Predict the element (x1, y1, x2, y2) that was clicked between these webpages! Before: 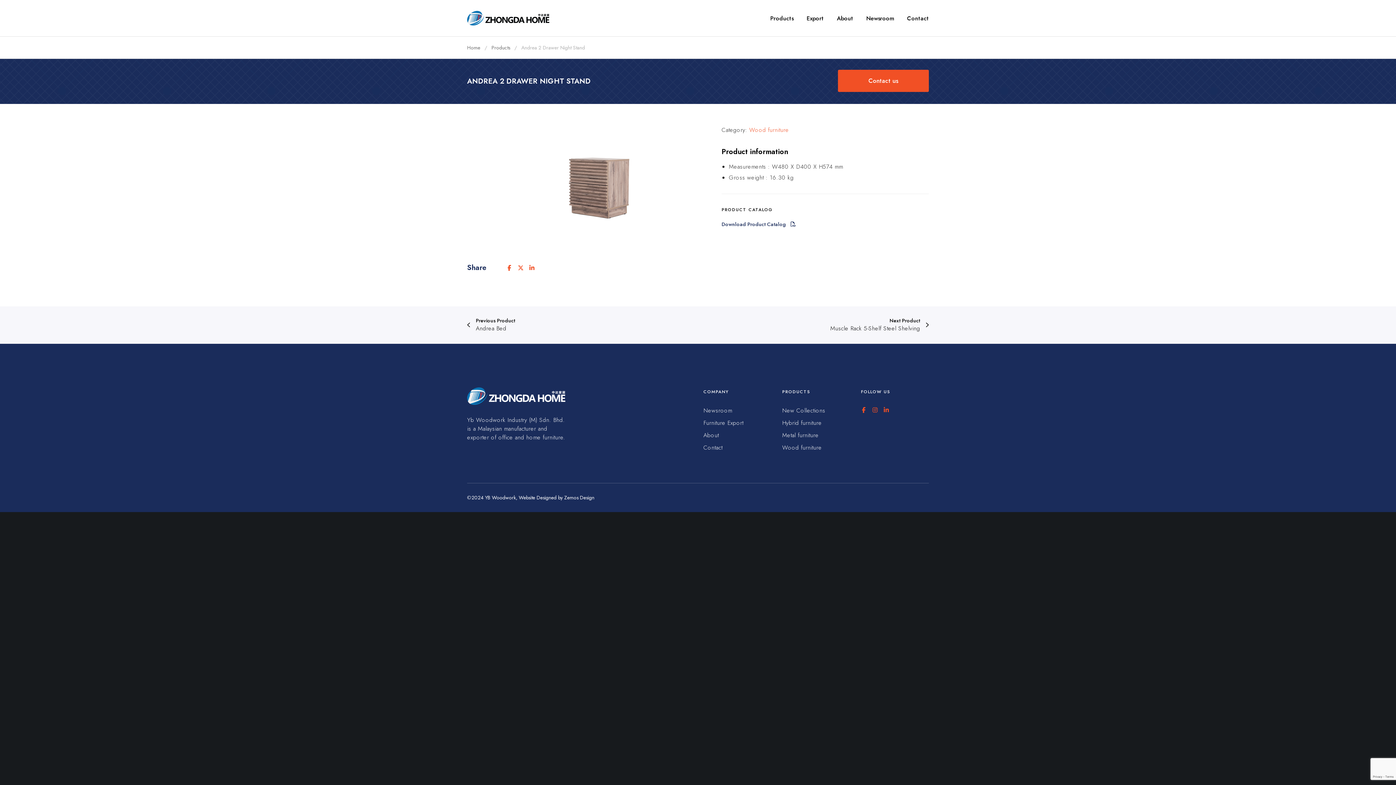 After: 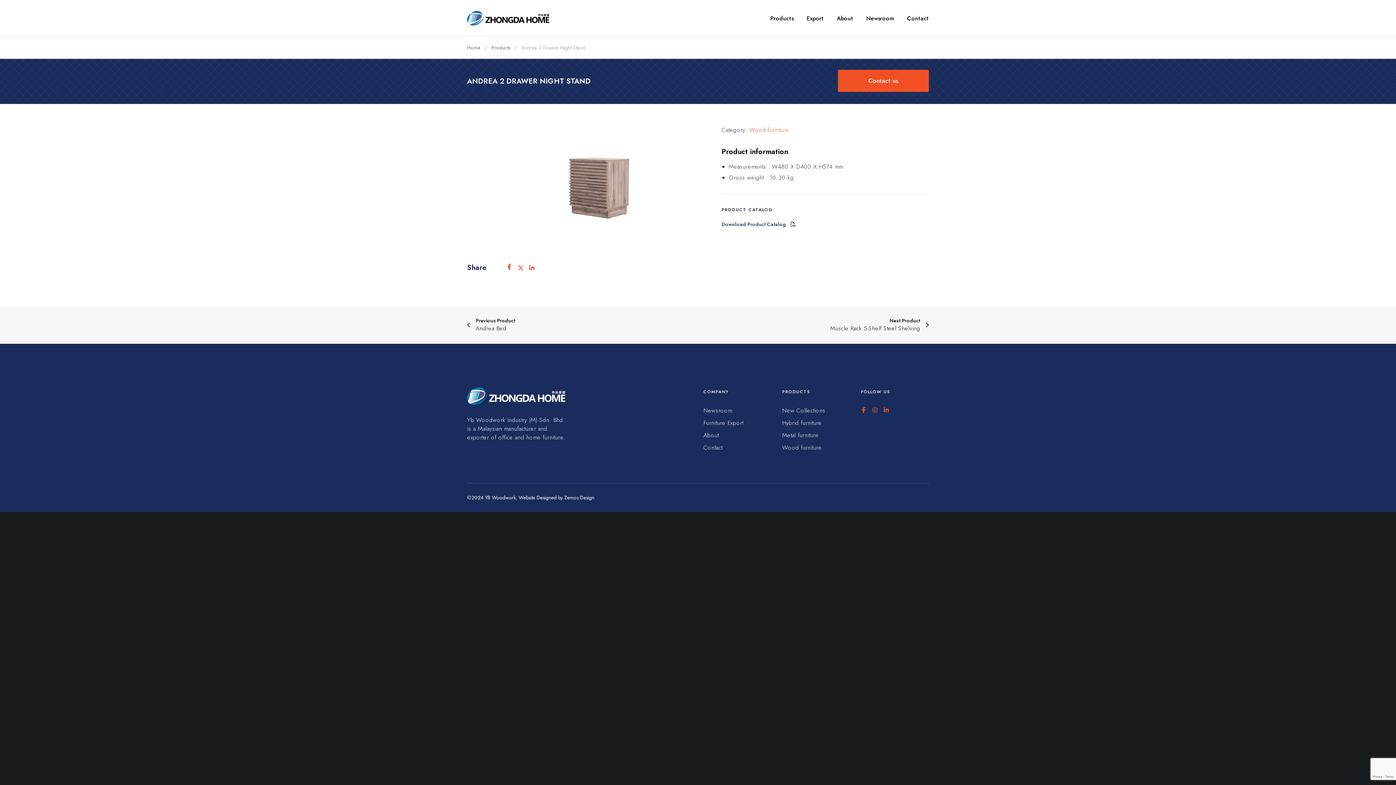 Action: bbox: (506, 265, 512, 270) label: Facebook